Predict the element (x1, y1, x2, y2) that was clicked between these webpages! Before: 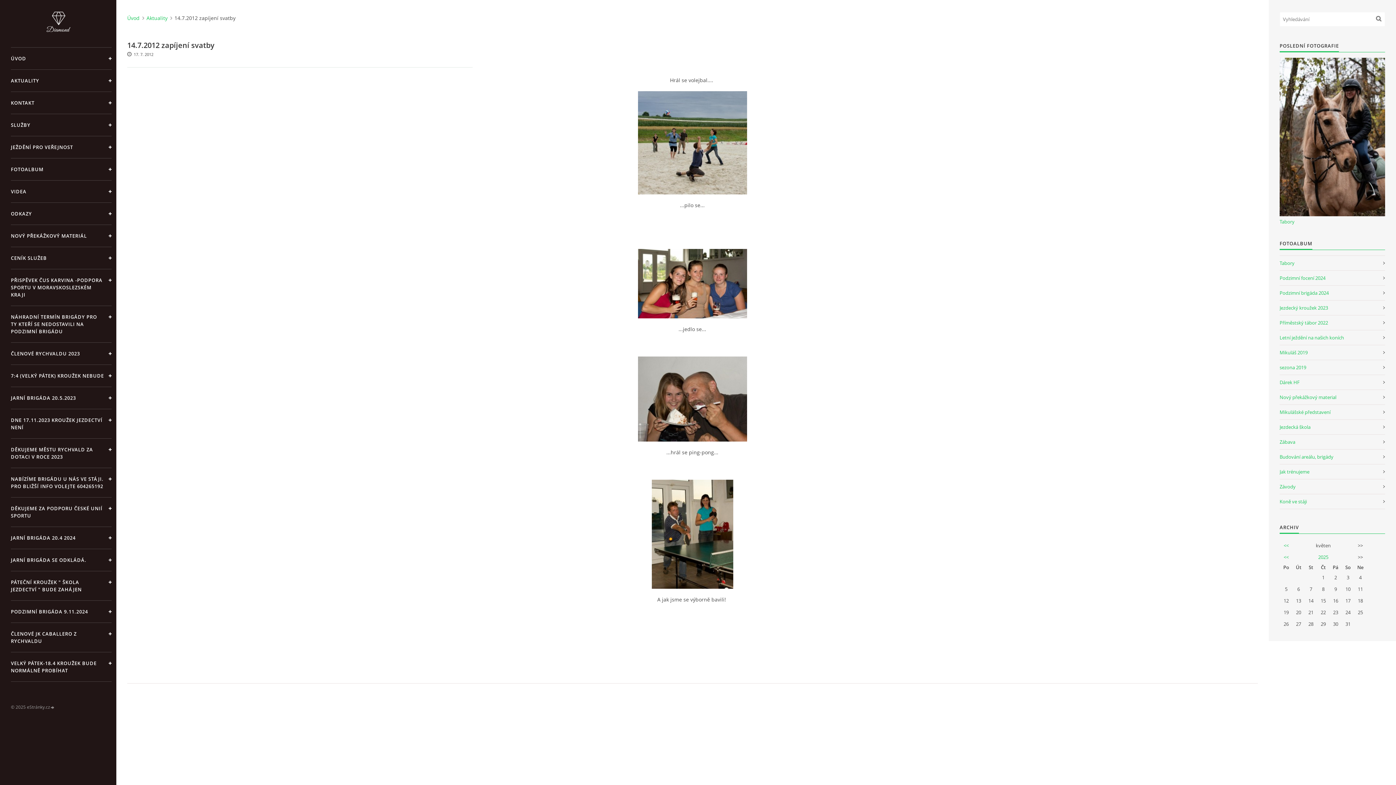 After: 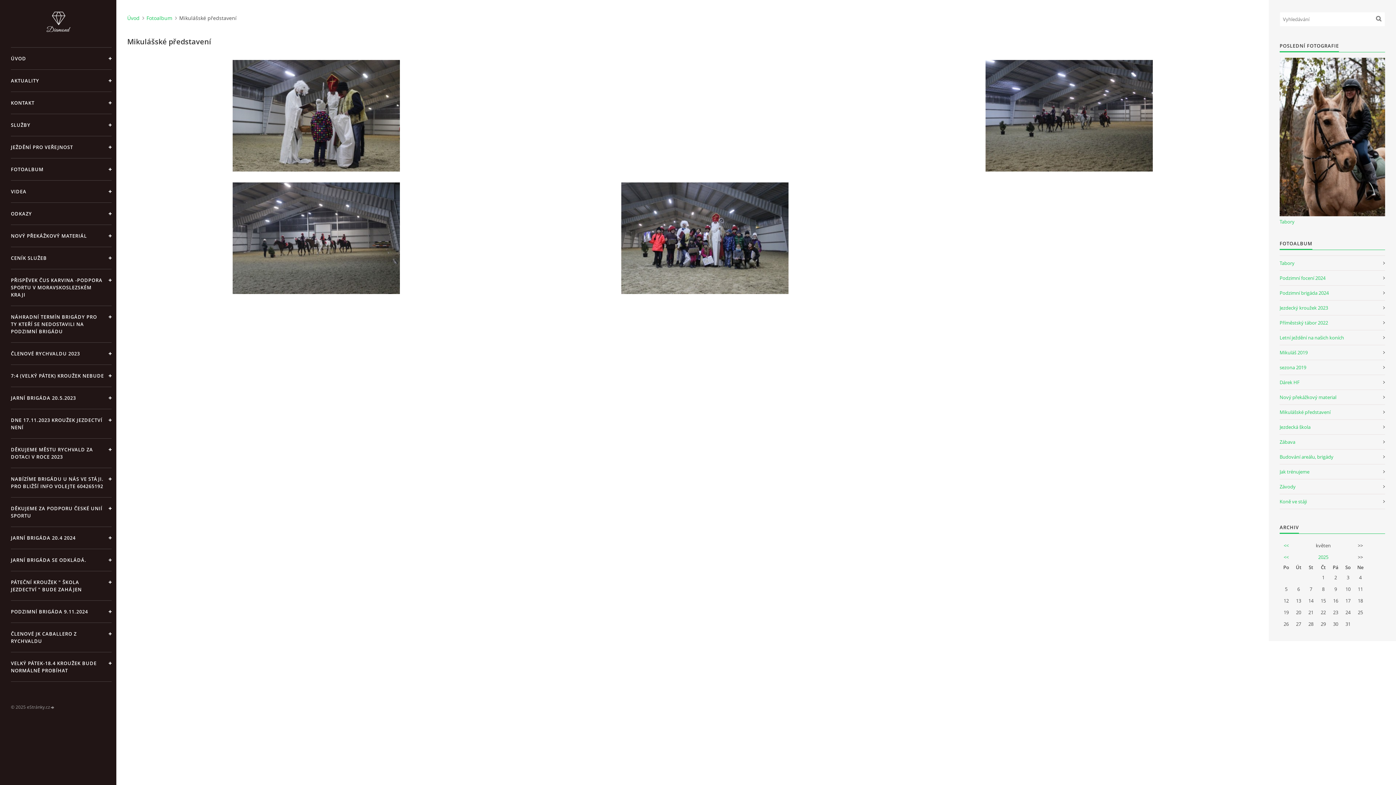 Action: label: Mikulášské představení bbox: (1280, 405, 1385, 419)